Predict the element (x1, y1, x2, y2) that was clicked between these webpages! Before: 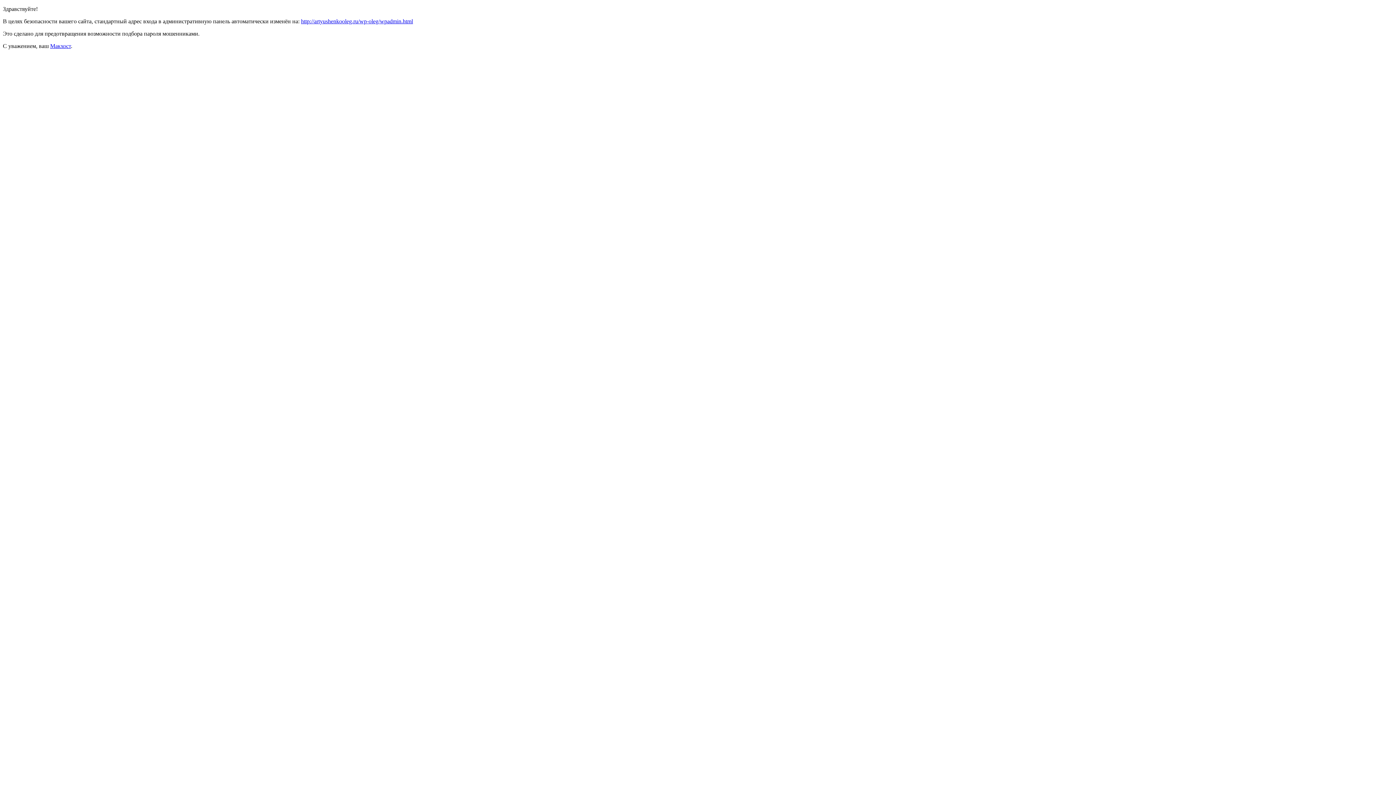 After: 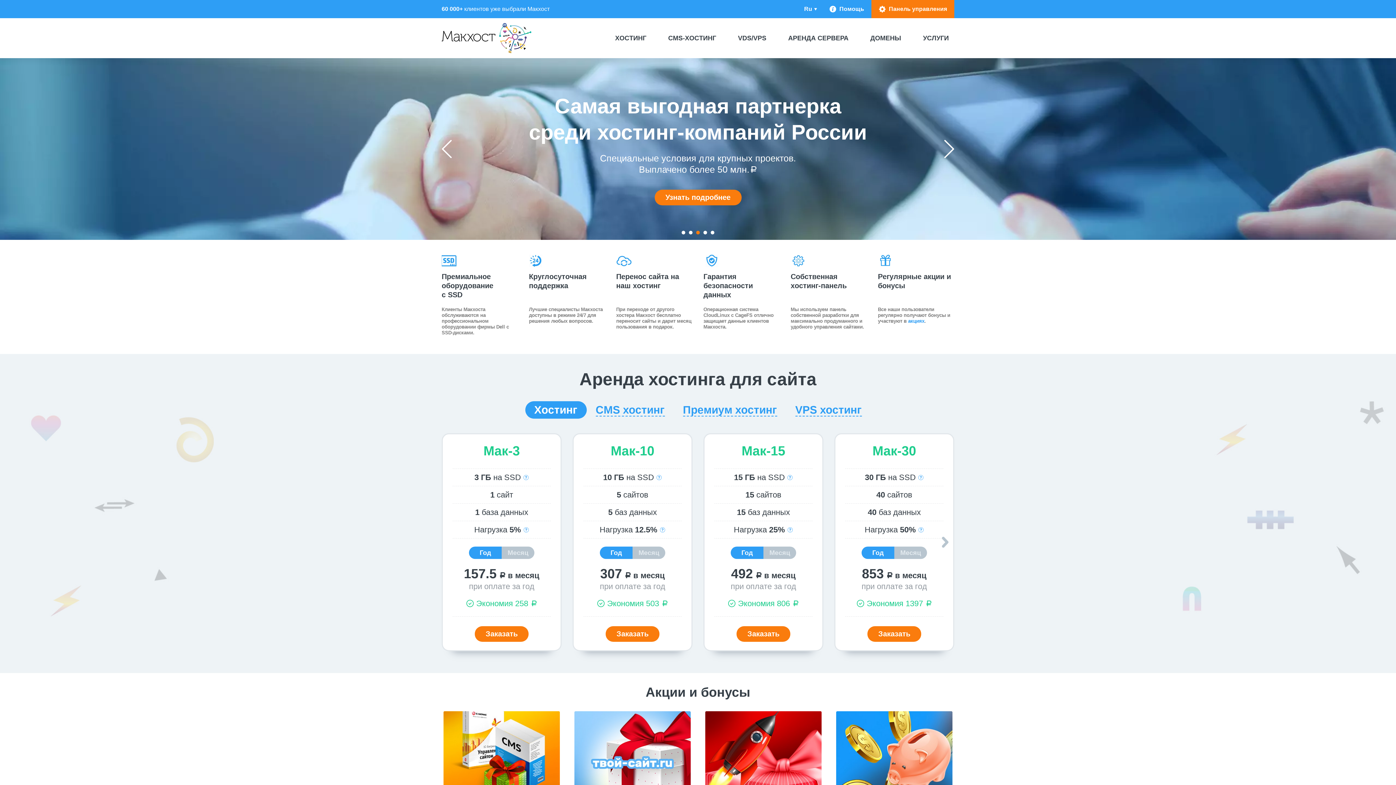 Action: bbox: (50, 42, 70, 49) label: Макхост